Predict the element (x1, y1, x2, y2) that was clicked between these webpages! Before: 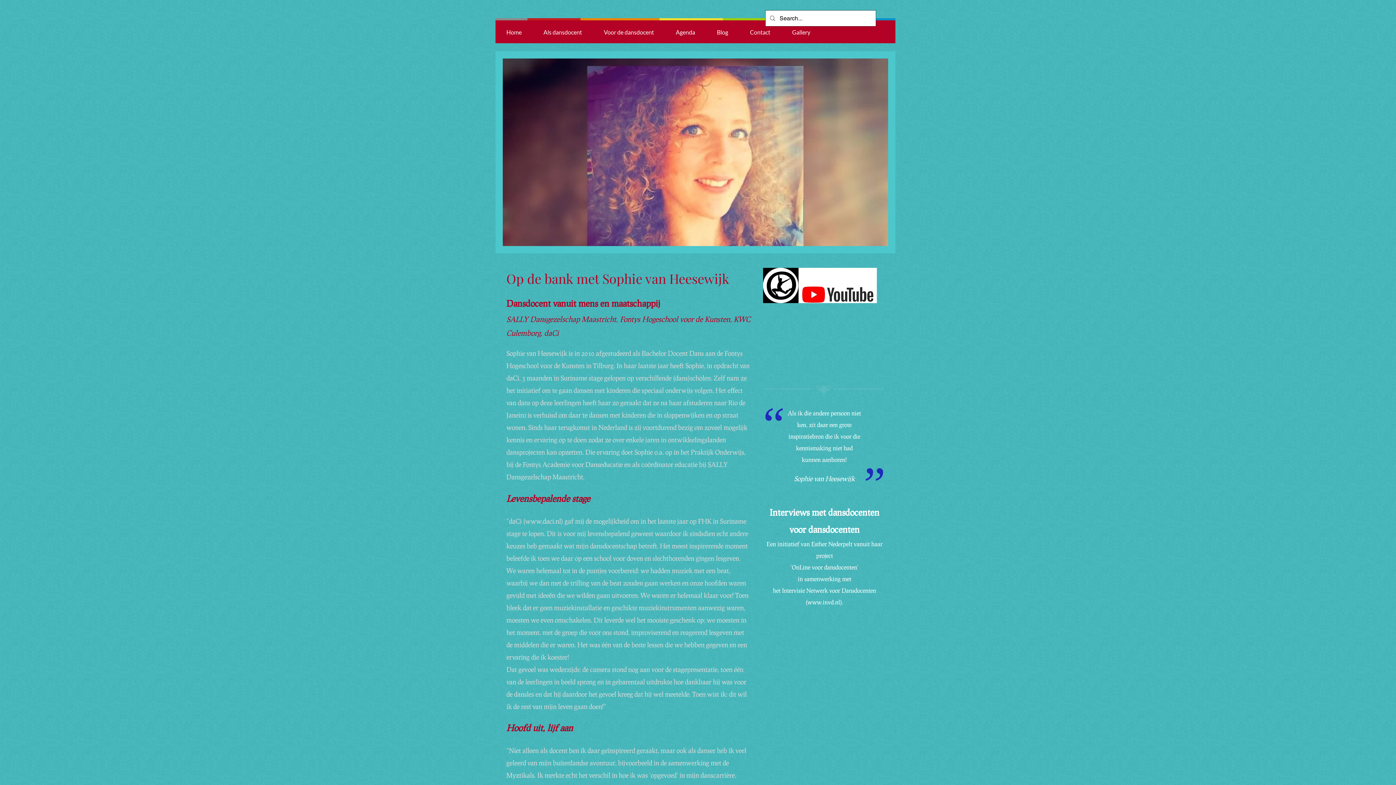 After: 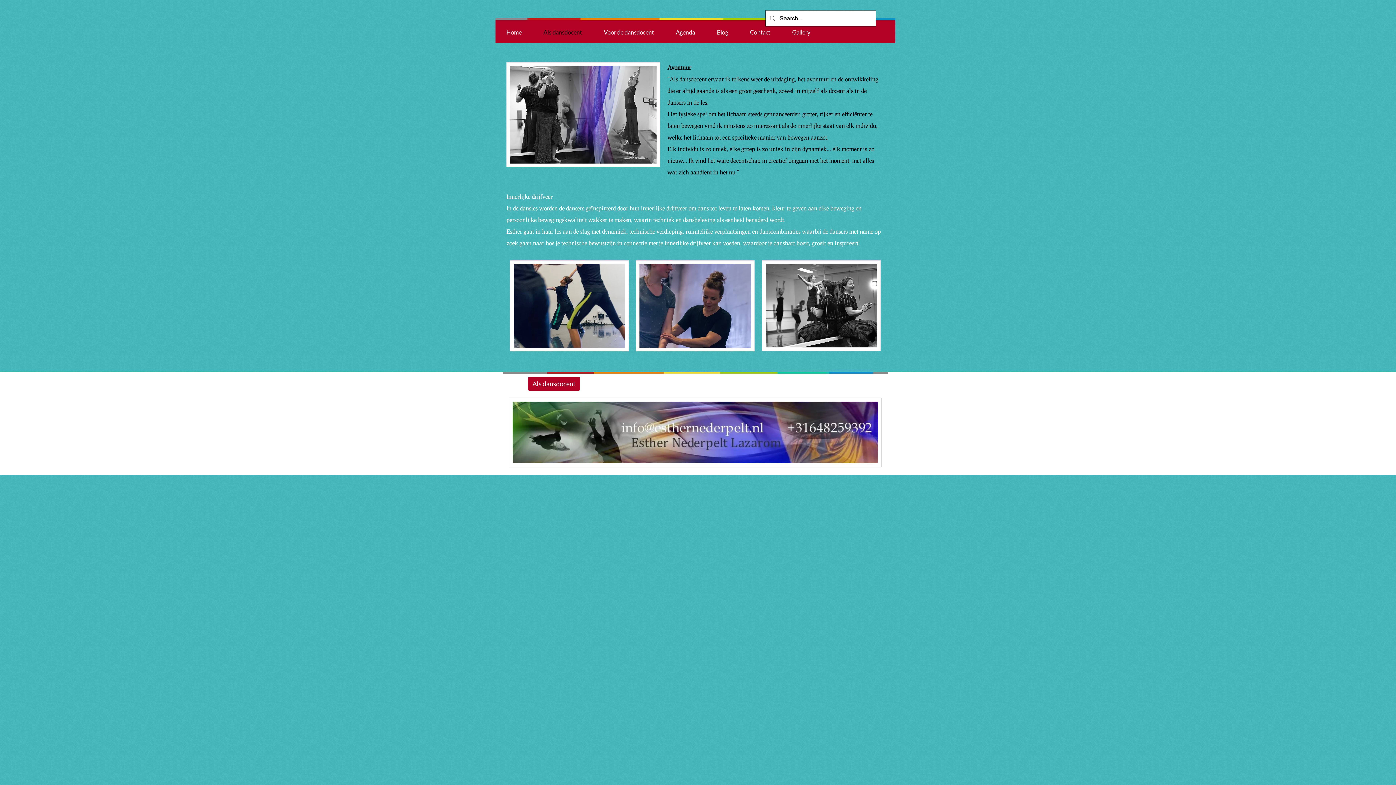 Action: label: Als dansdocent bbox: (532, 24, 593, 40)